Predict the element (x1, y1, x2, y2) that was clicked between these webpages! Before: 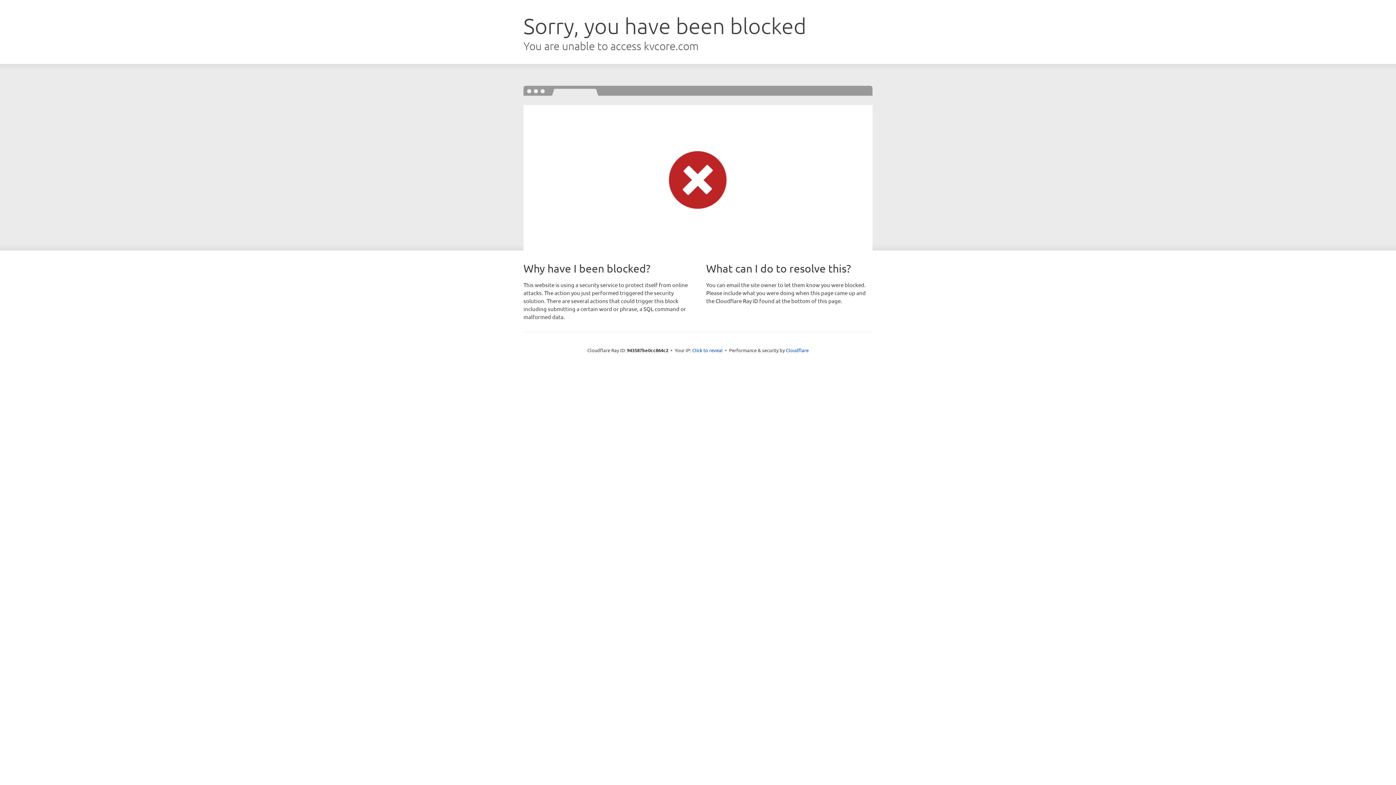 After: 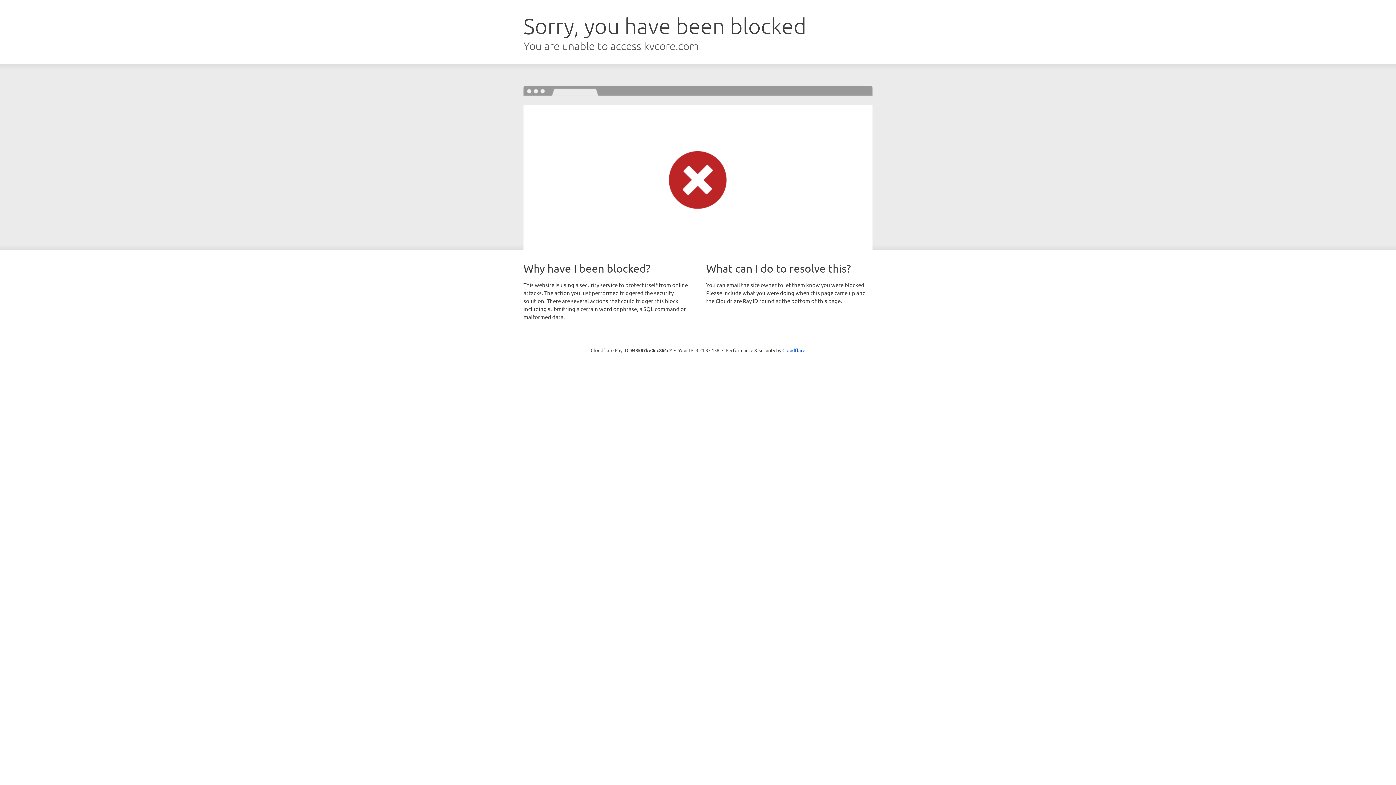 Action: bbox: (692, 346, 722, 353) label: Click to reveal